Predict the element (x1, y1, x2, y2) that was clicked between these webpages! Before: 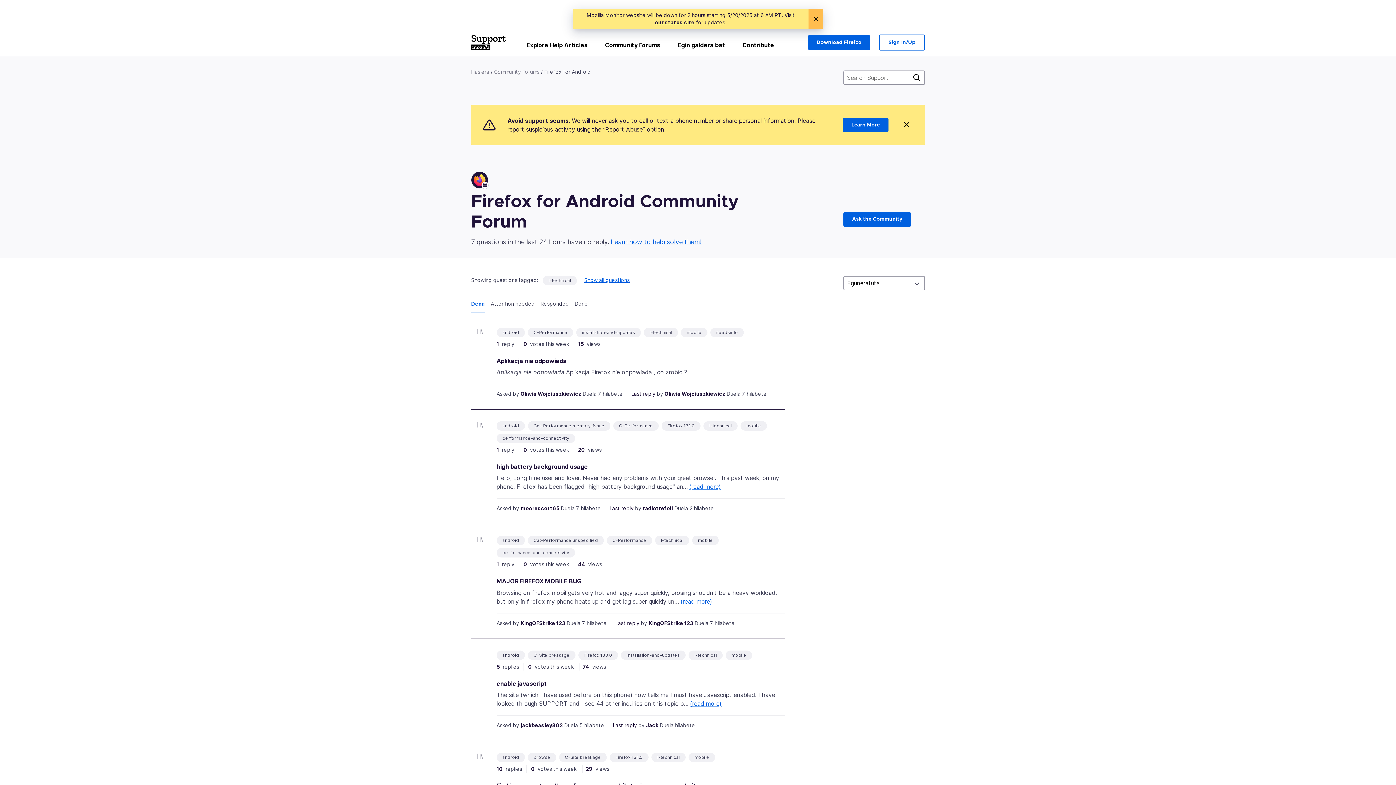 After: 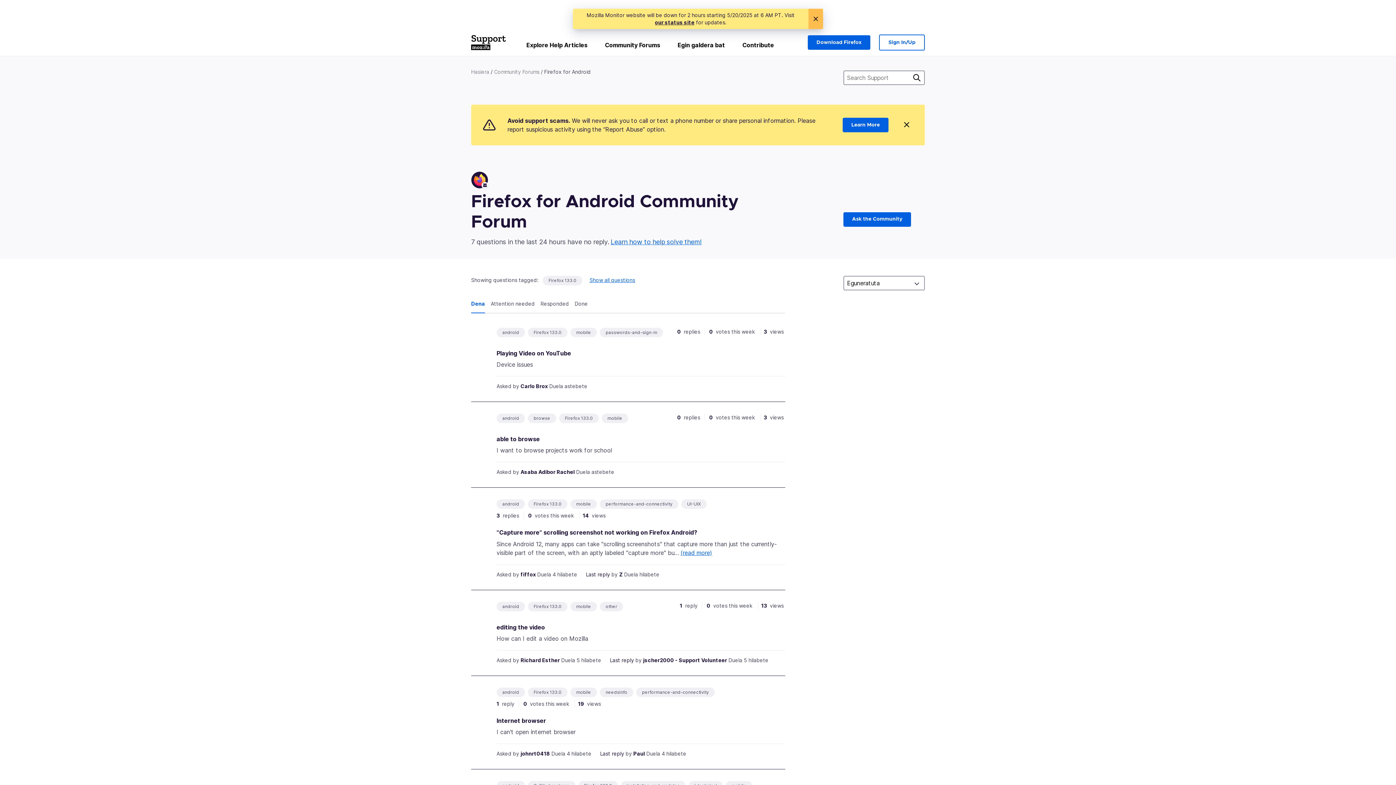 Action: label: Firefox 133.0 bbox: (584, 652, 612, 658)